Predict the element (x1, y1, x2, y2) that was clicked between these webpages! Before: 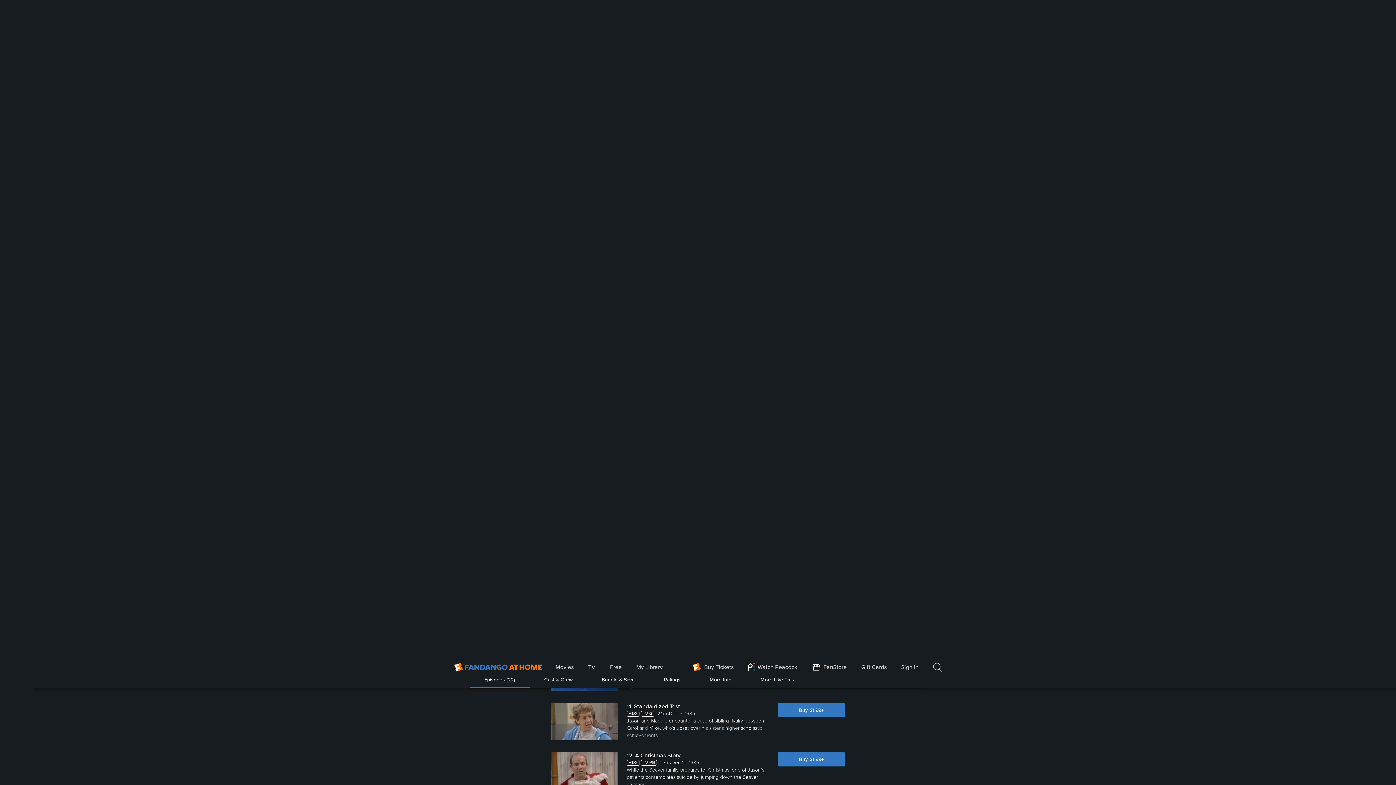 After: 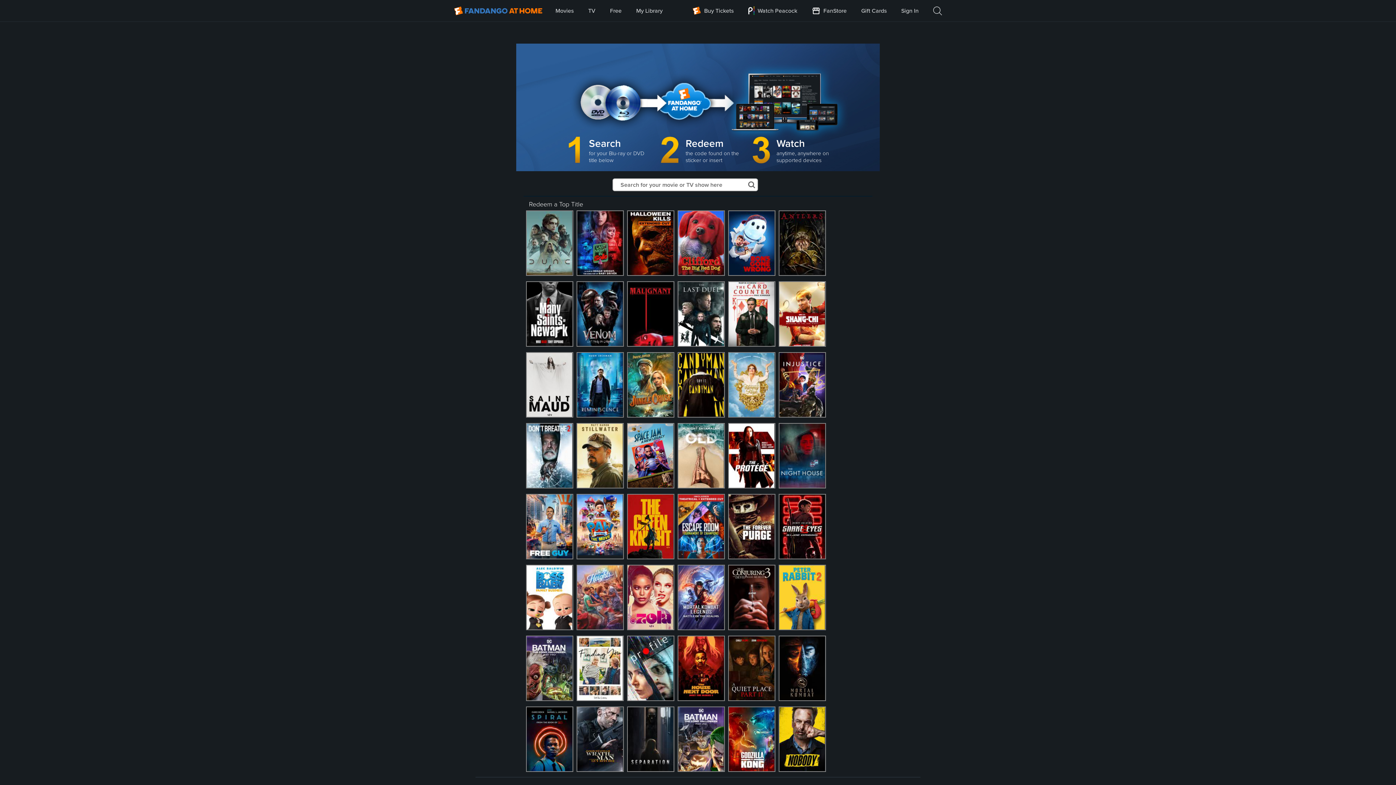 Action: label: Redeem Digital Copy bbox: (560, 125, 607, 131)